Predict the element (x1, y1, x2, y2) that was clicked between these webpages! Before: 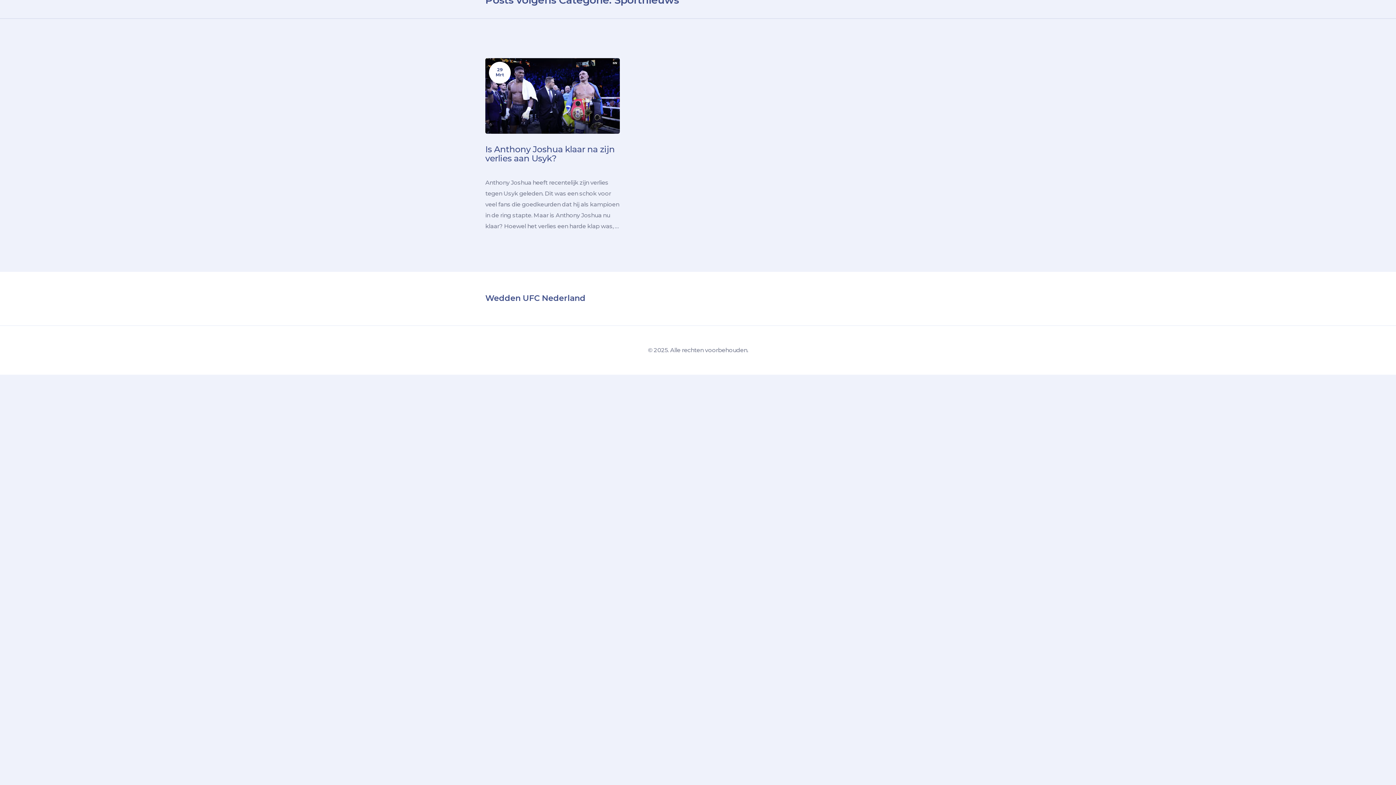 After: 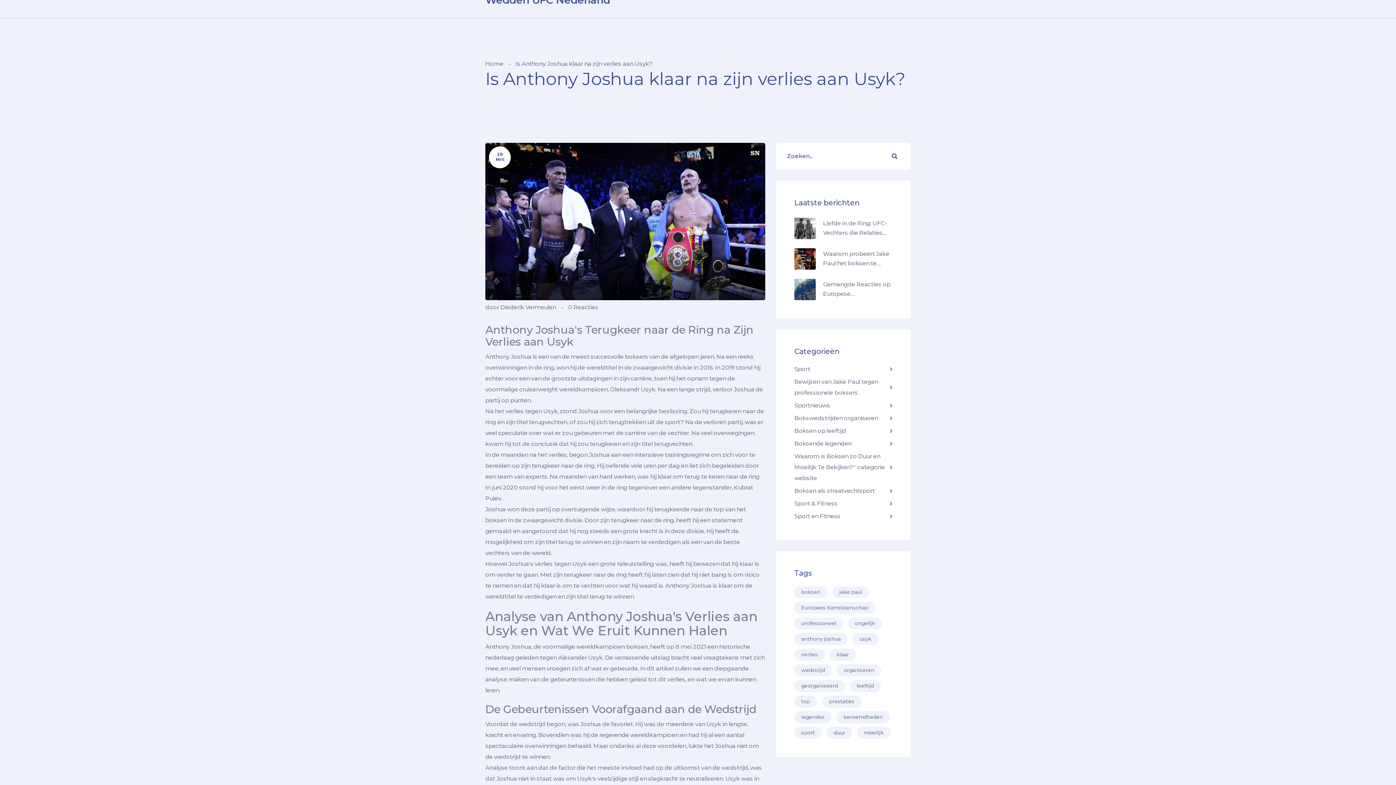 Action: bbox: (485, 144, 620, 163) label: Is Anthony Joshua klaar na zijn verlies aan Usyk?